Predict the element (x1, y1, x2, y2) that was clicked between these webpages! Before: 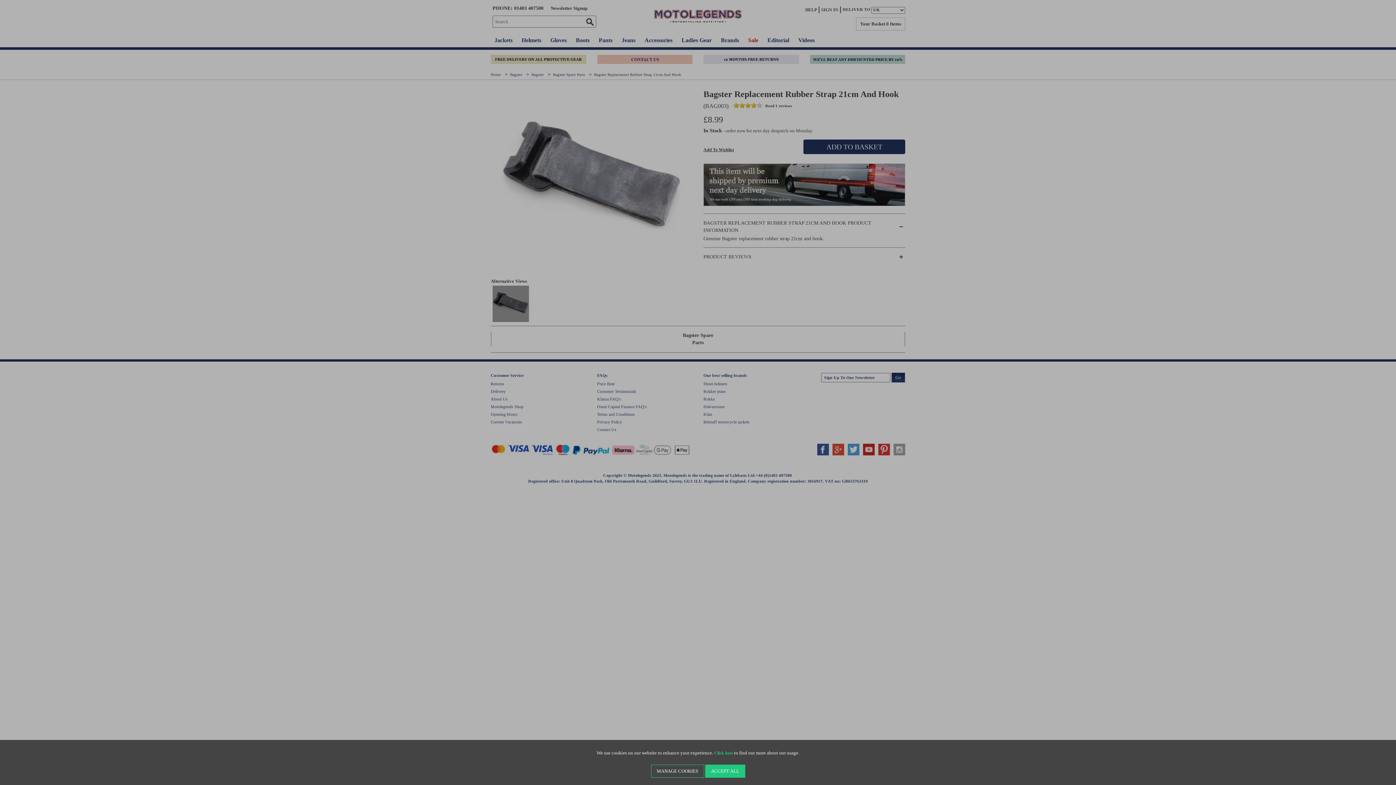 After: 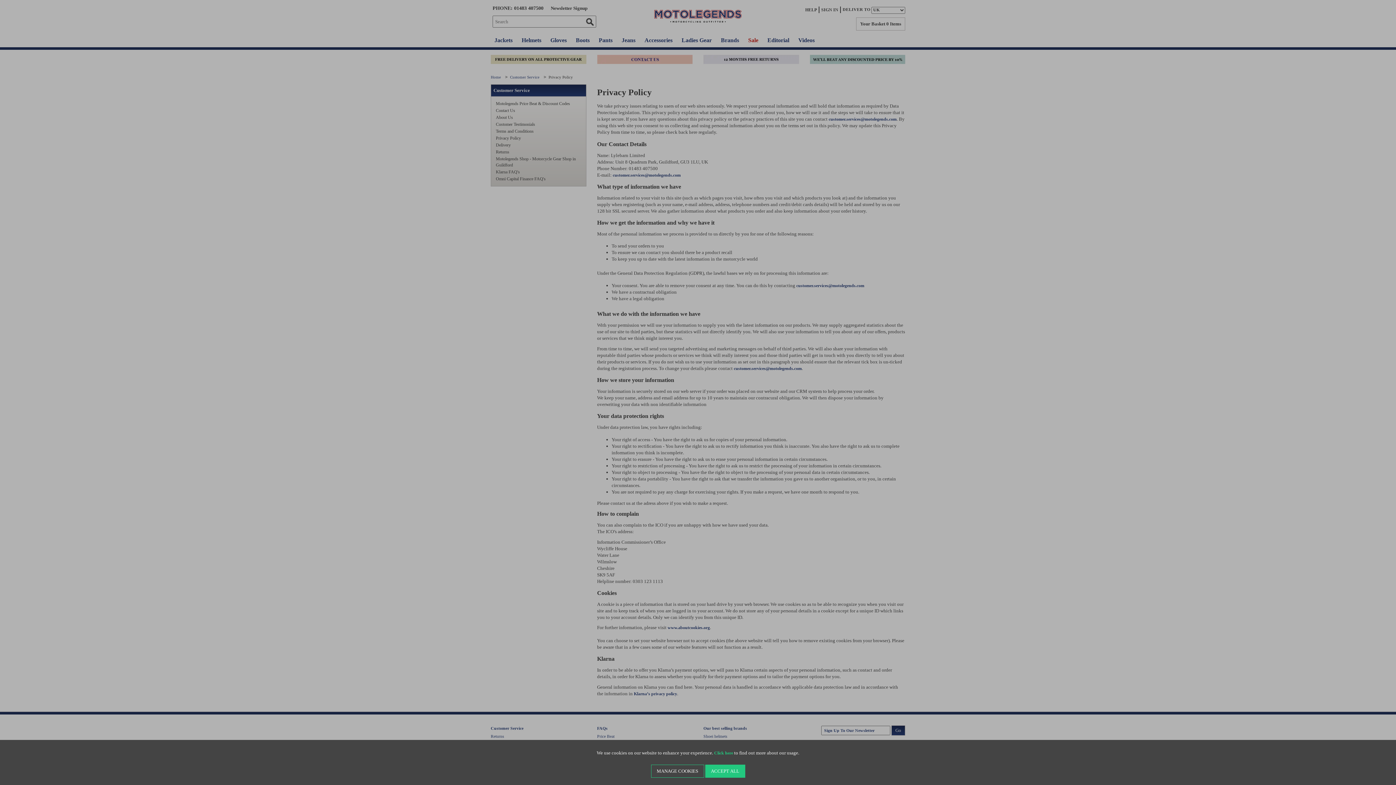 Action: bbox: (714, 751, 733, 756) label: Click here